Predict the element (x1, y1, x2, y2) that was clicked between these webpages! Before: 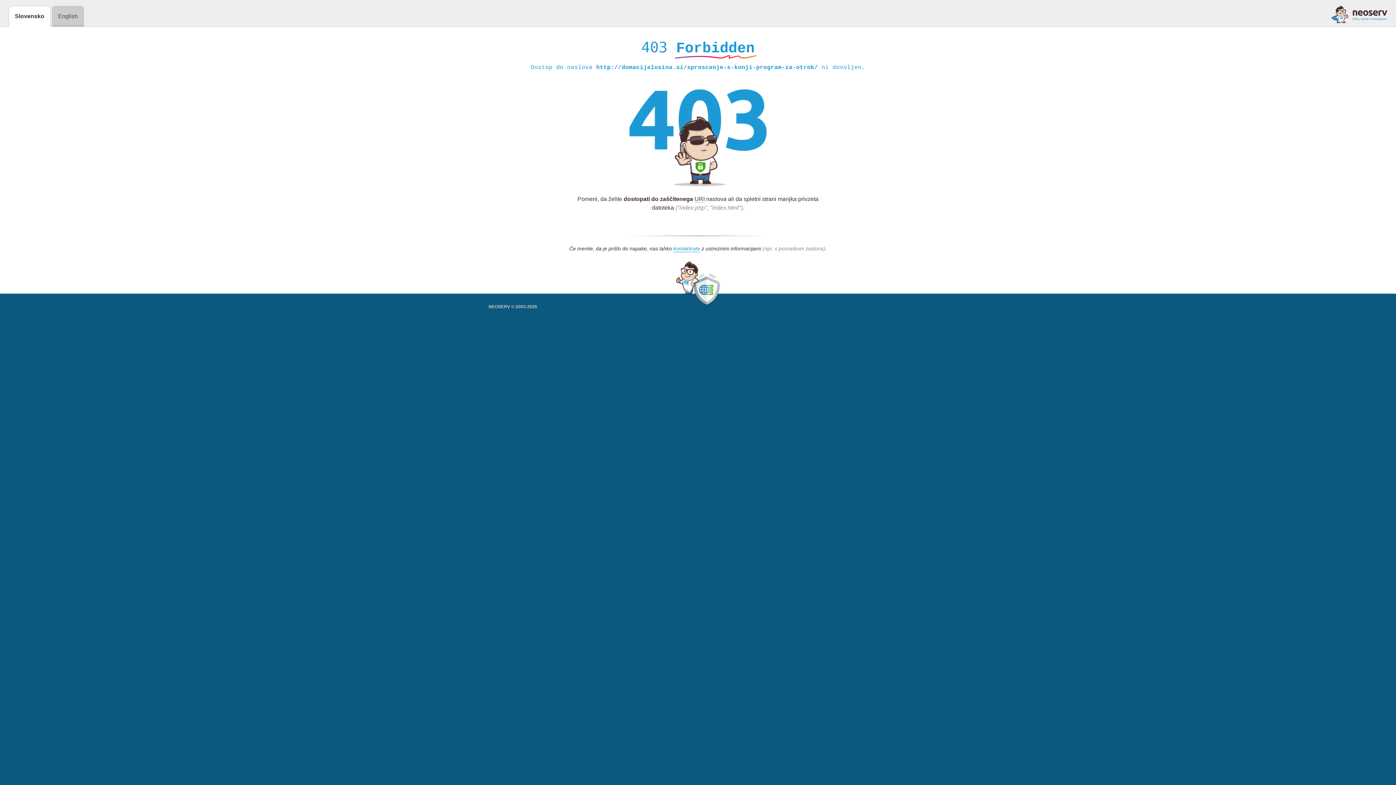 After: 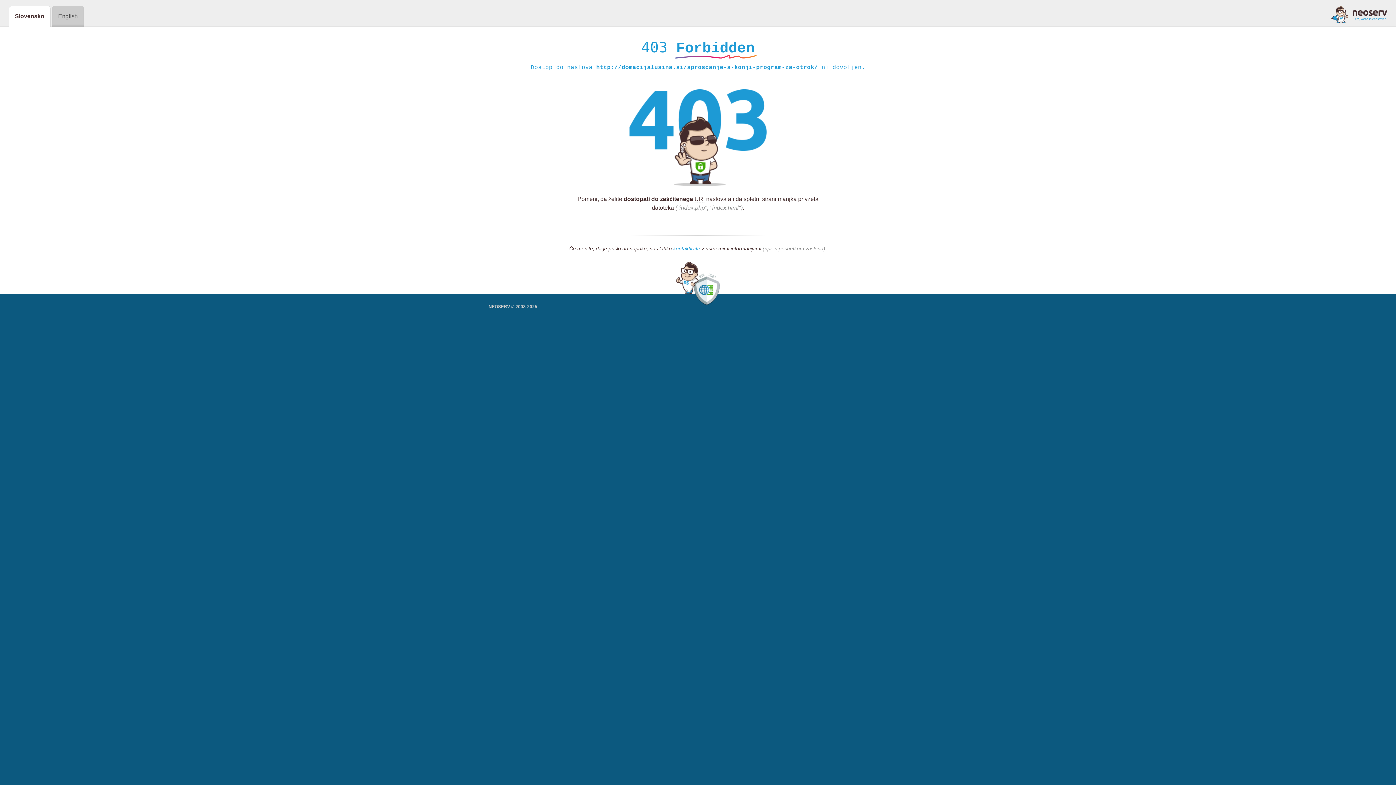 Action: label: kontaktirate bbox: (673, 245, 700, 252)